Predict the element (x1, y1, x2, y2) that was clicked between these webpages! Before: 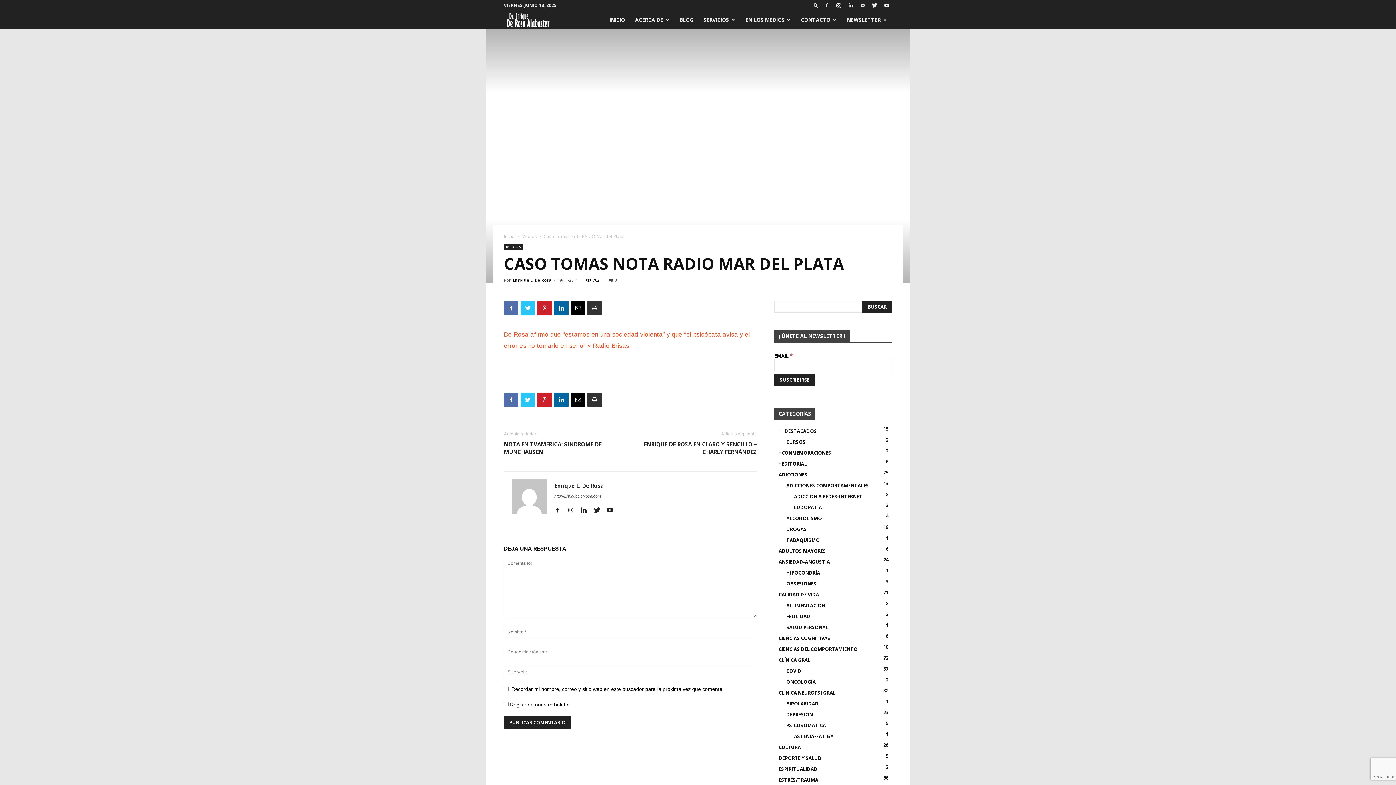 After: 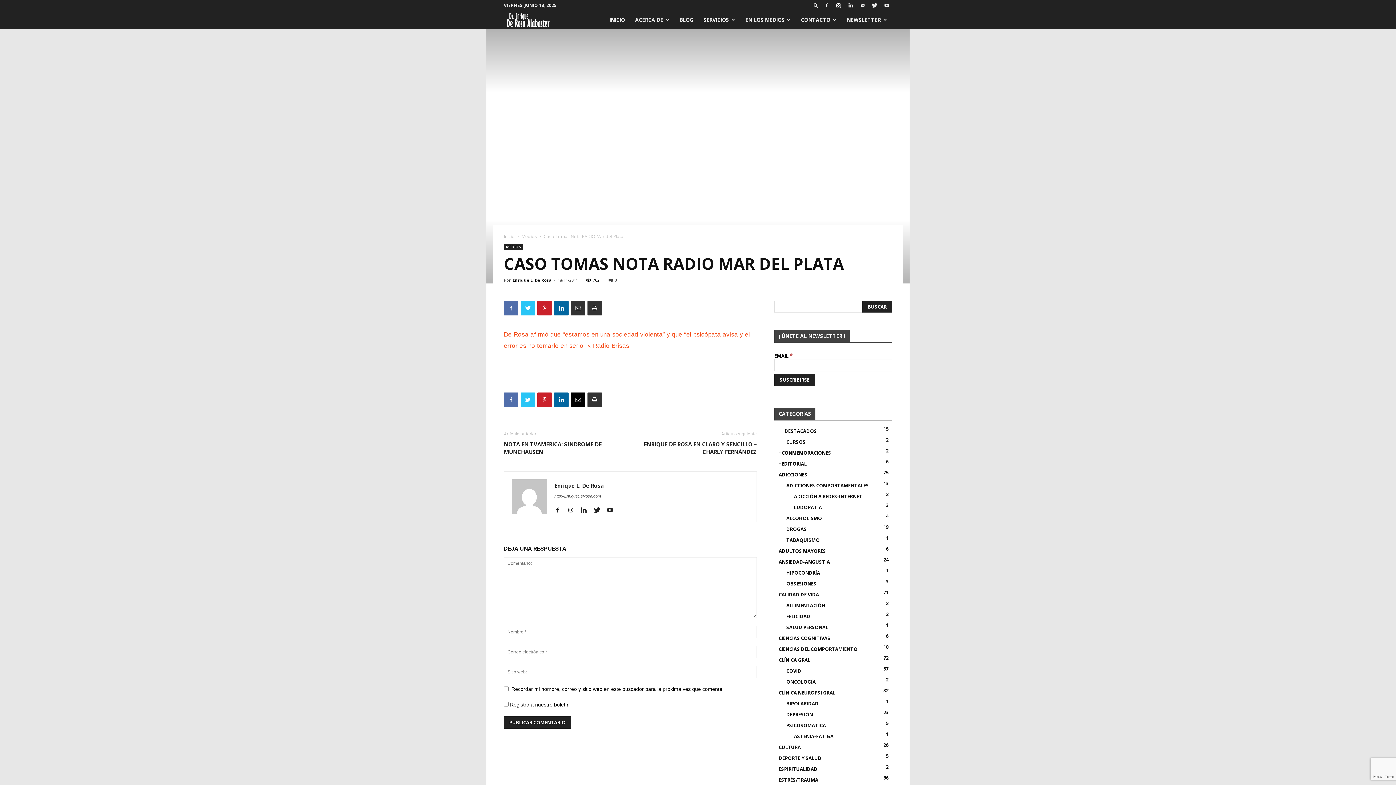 Action: bbox: (570, 301, 585, 315)